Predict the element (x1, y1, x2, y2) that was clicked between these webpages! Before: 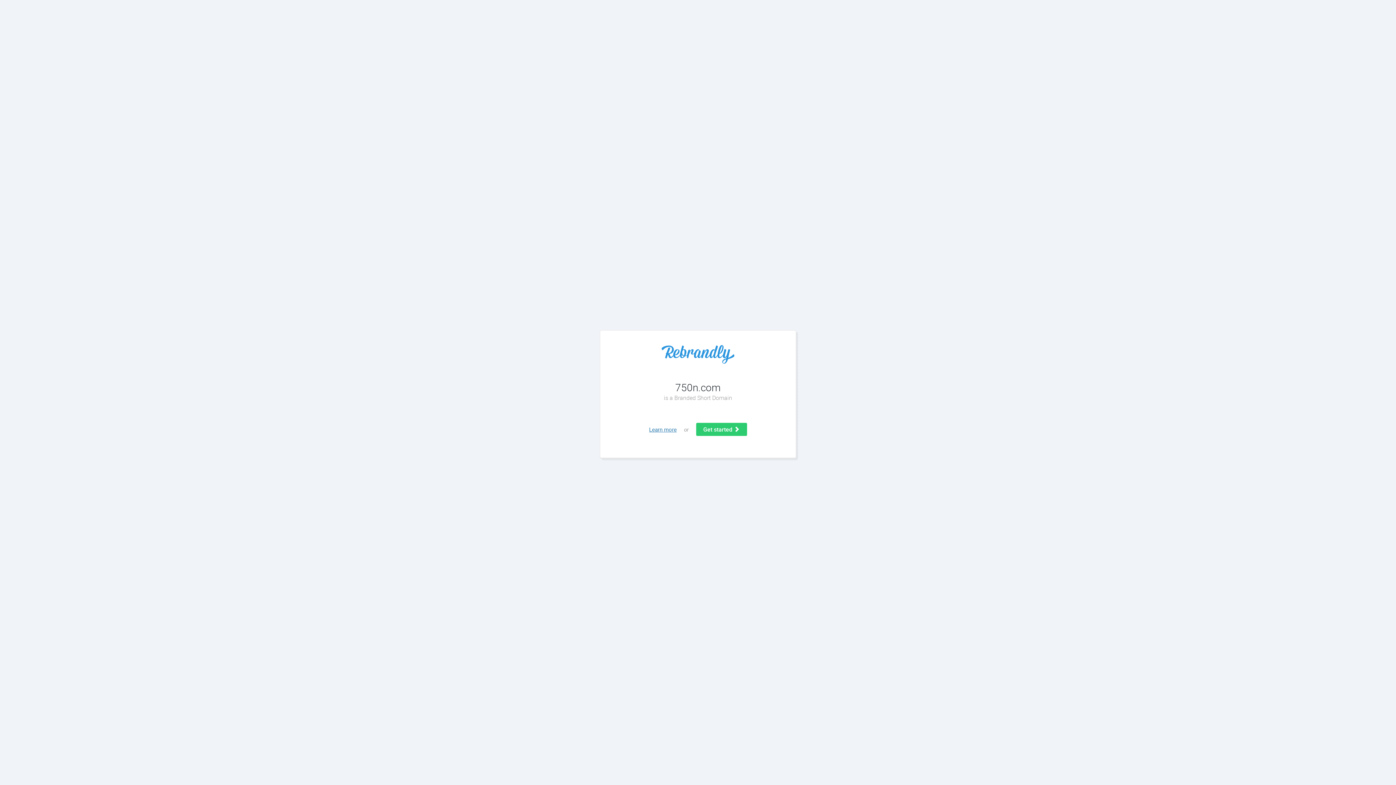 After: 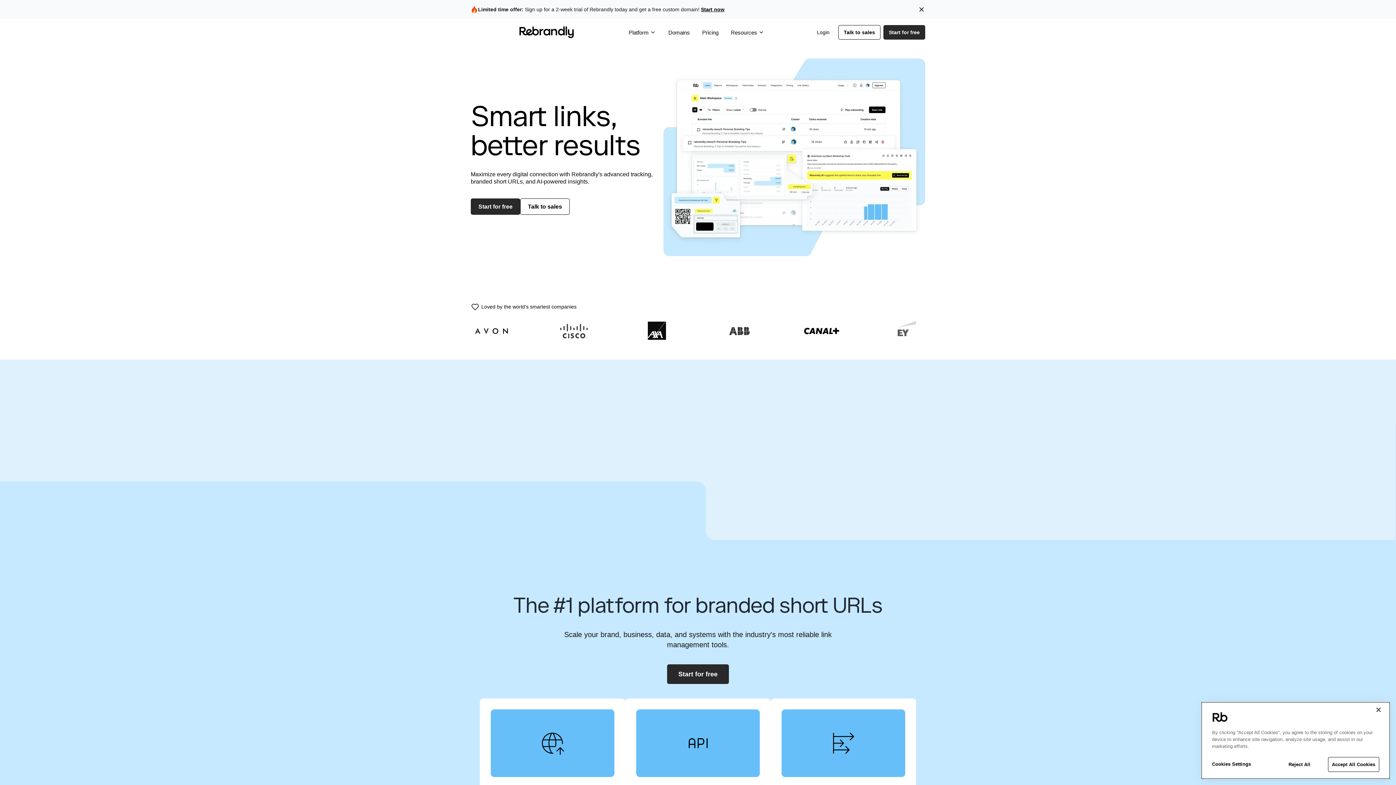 Action: bbox: (614, 345, 781, 363)